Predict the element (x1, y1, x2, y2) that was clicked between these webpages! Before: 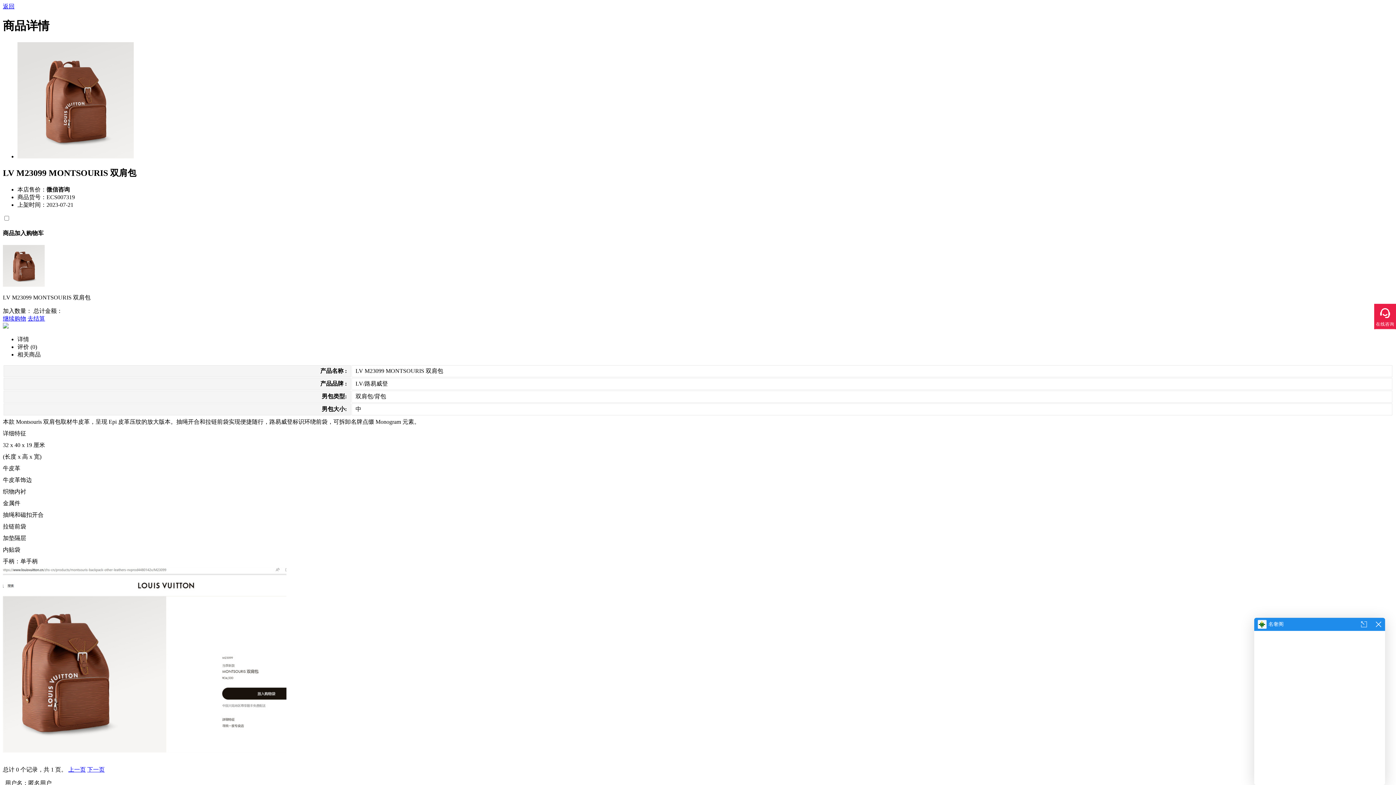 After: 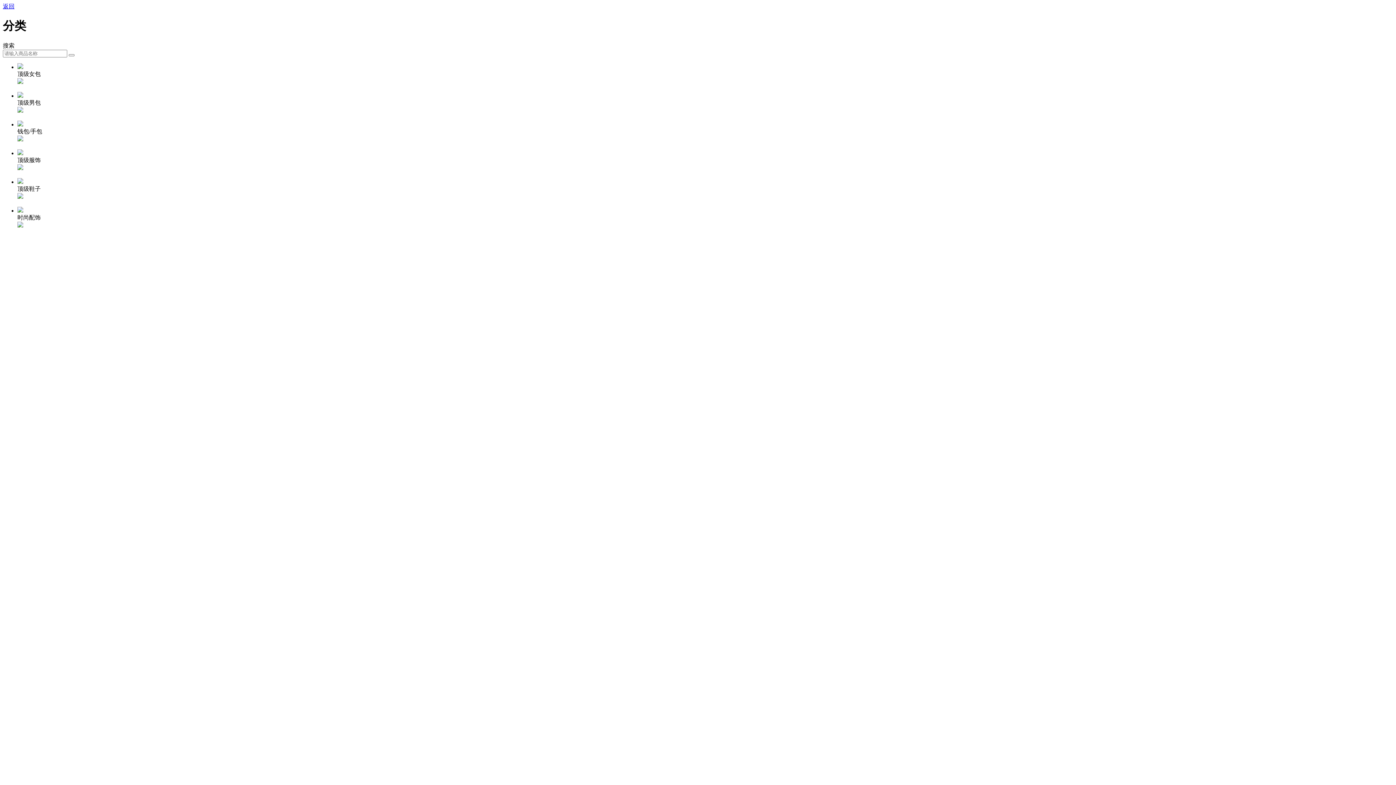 Action: label: 返回 bbox: (2, 3, 14, 9)